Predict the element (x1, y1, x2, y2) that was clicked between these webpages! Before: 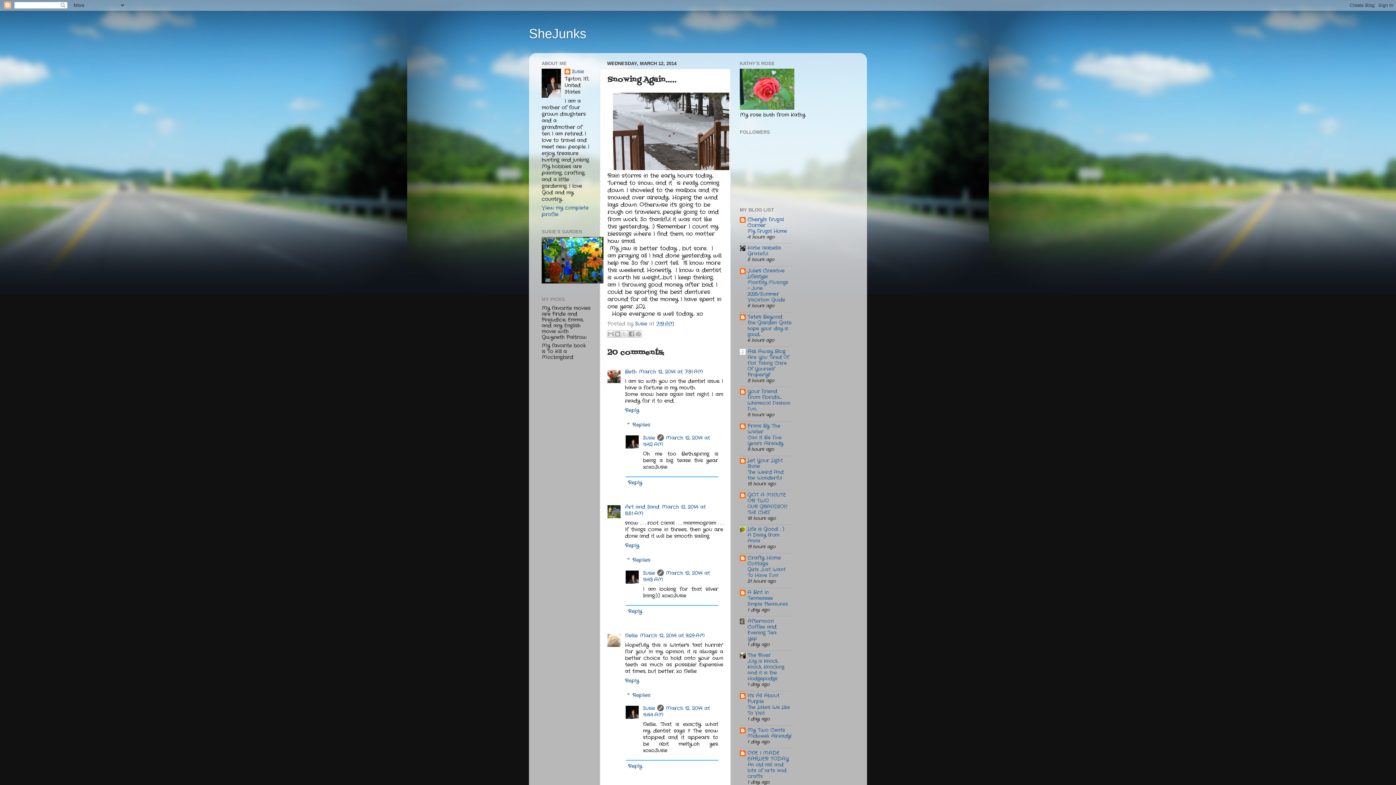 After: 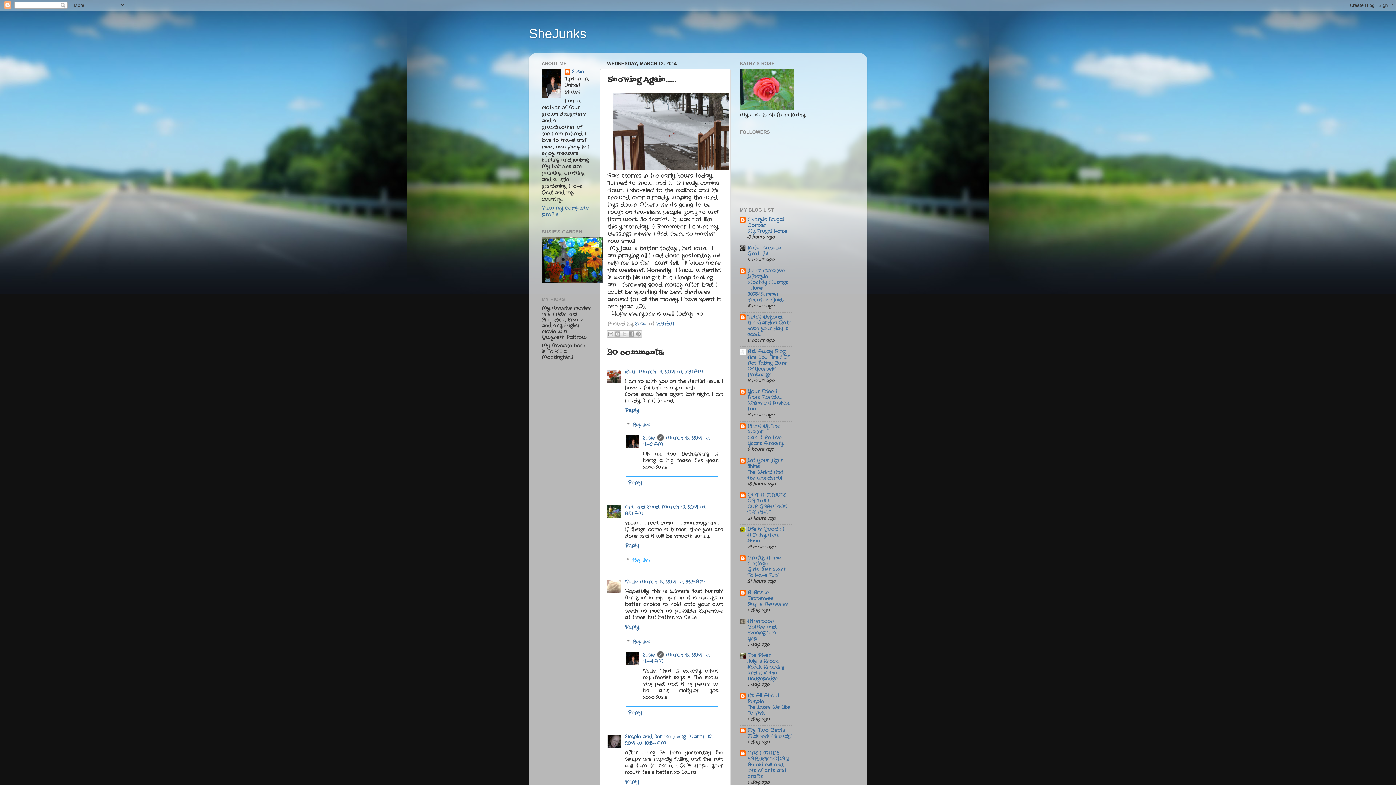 Action: label: Replies bbox: (632, 557, 650, 564)